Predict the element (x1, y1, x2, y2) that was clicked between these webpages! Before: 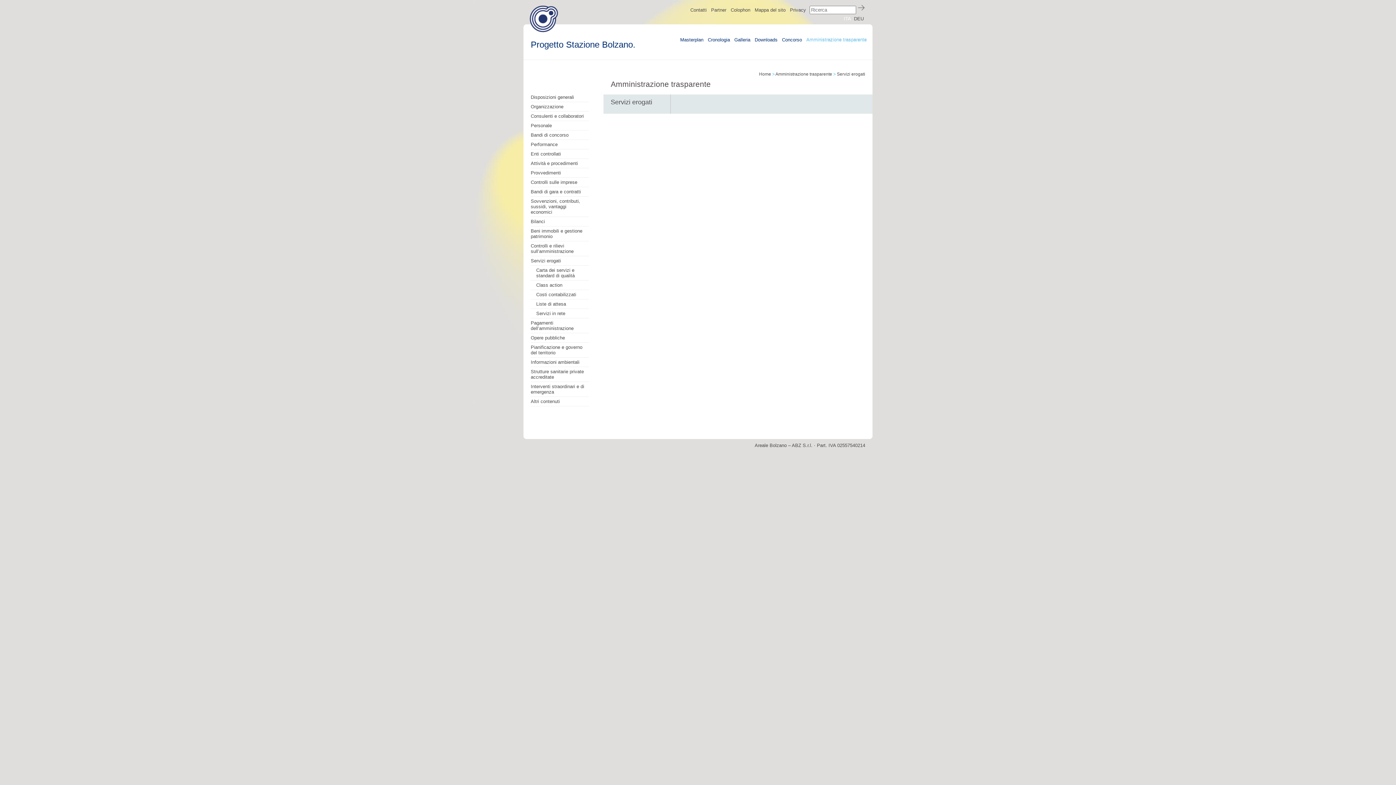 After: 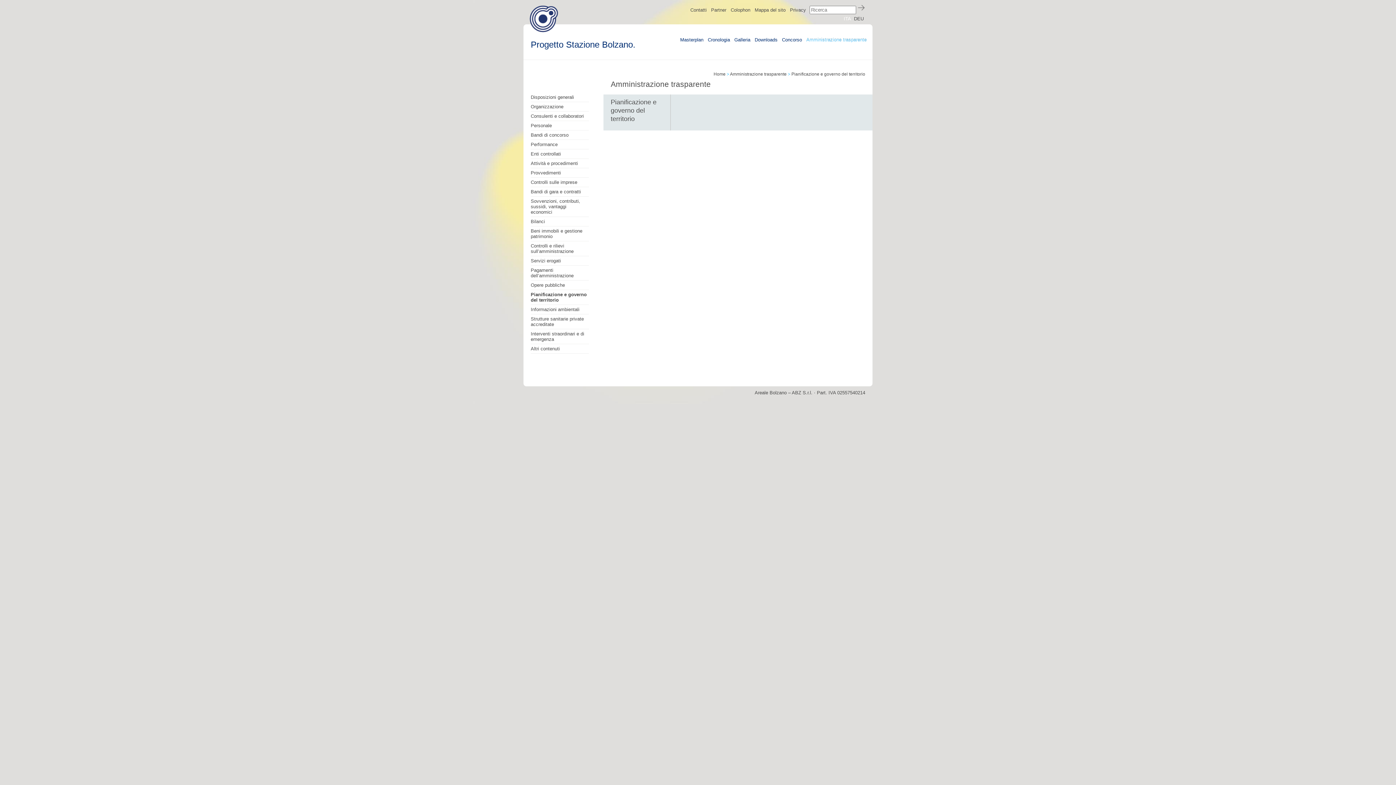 Action: label: Pianificazione e governo del territorio bbox: (530, 344, 589, 355)